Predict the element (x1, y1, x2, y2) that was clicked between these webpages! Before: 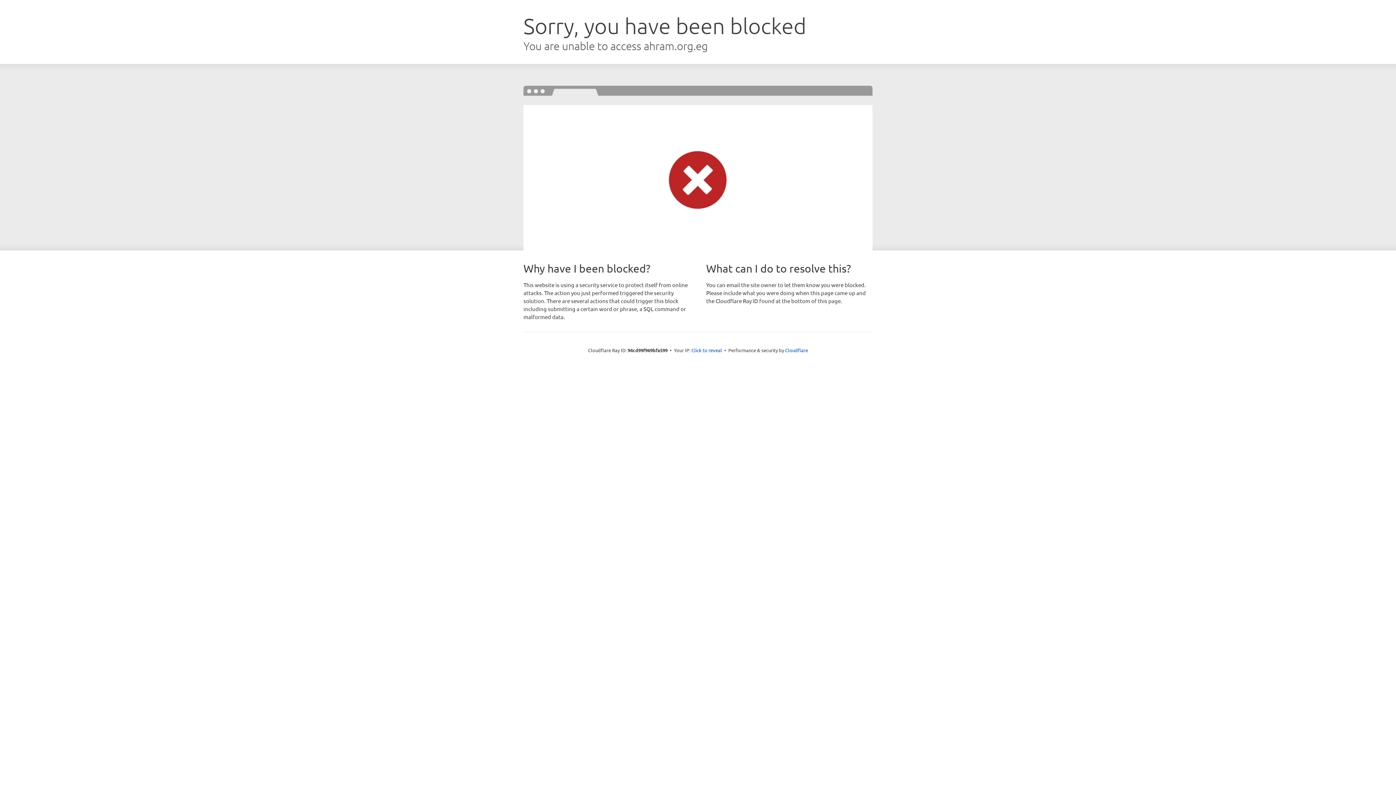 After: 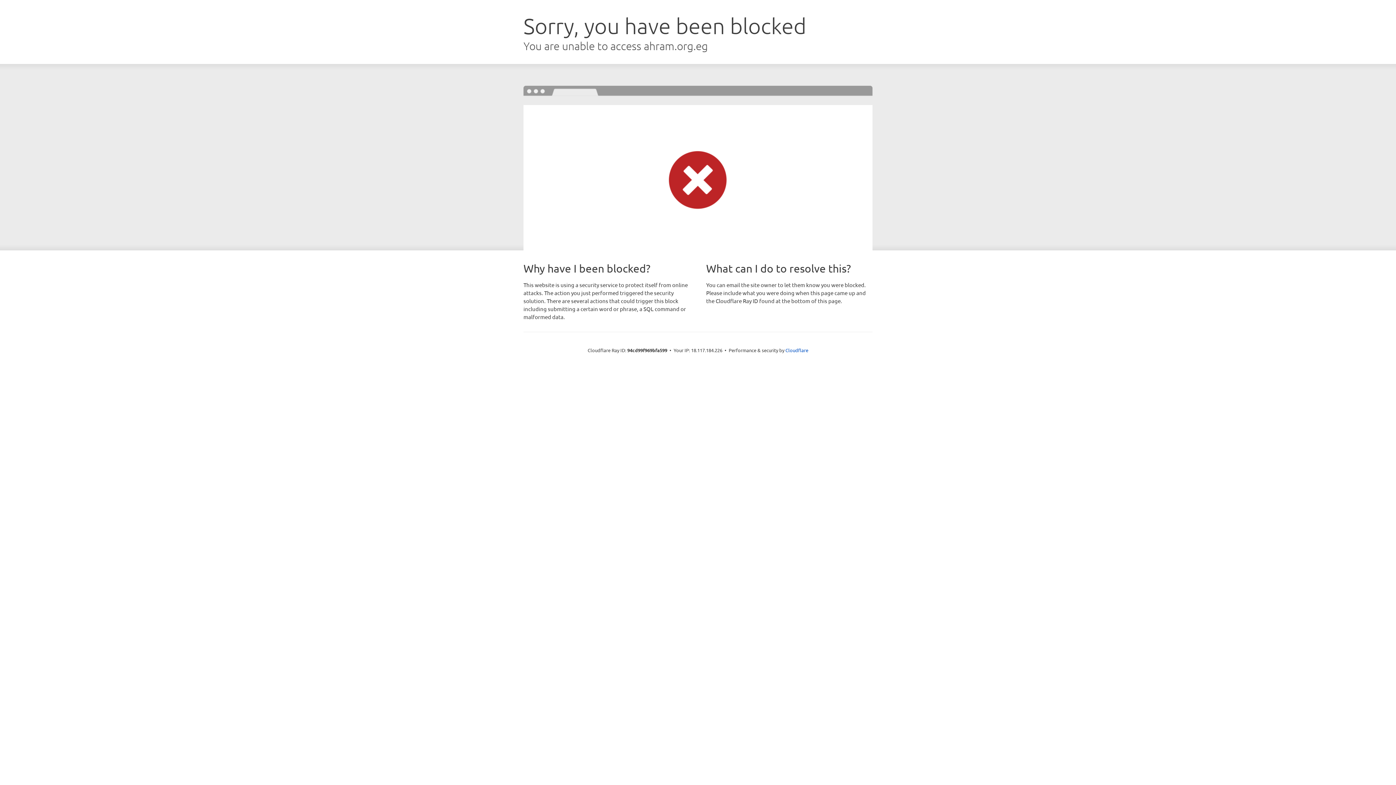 Action: bbox: (691, 346, 722, 353) label: Click to reveal